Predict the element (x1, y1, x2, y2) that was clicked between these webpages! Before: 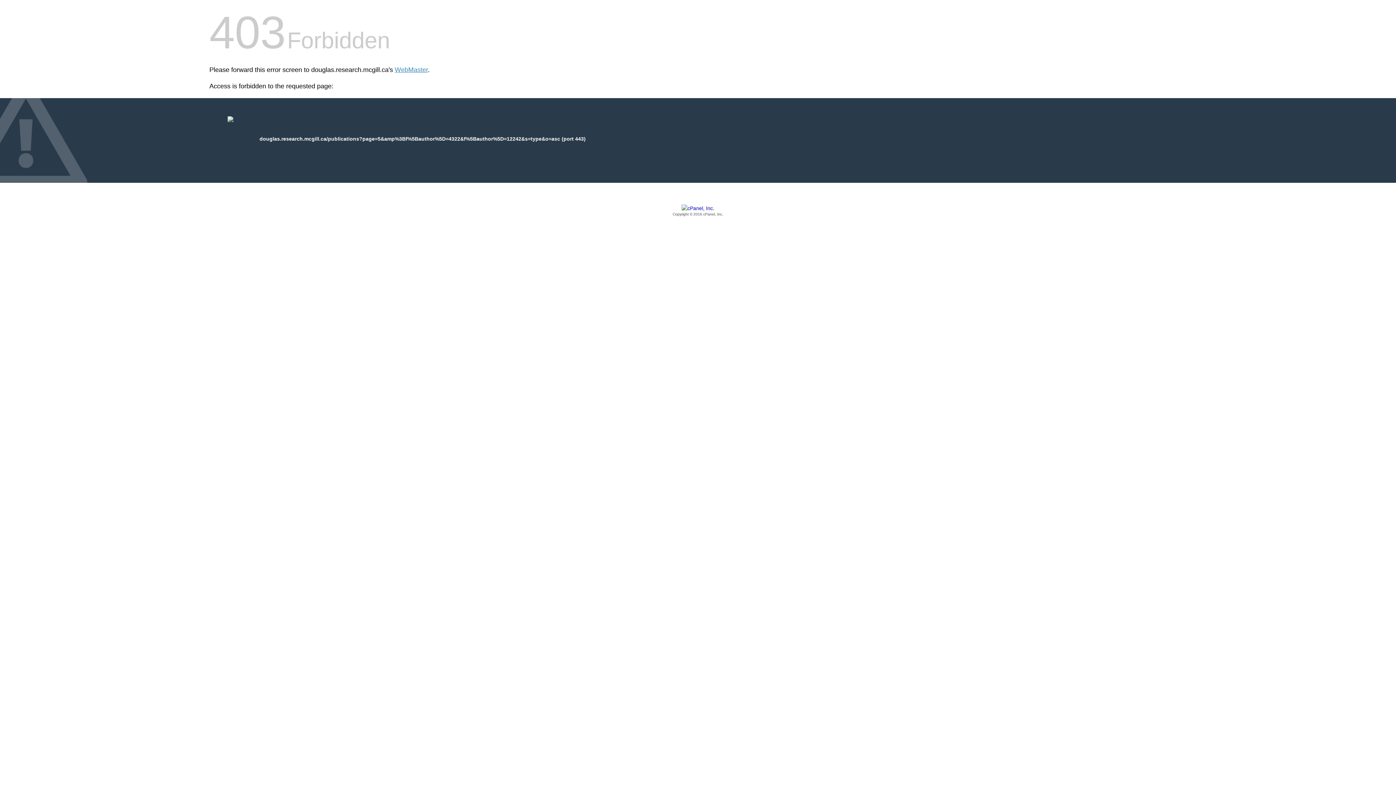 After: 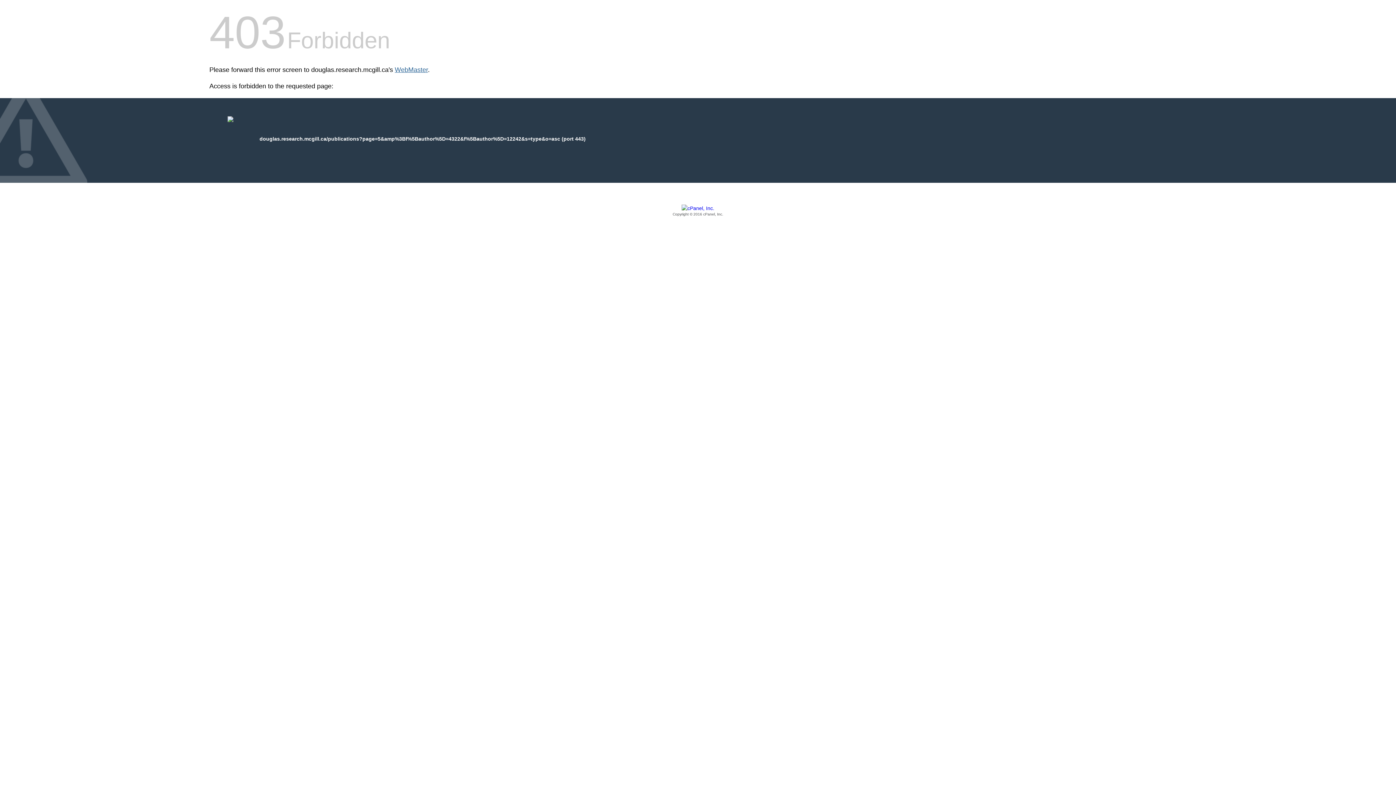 Action: bbox: (394, 66, 428, 73) label: WebMaster